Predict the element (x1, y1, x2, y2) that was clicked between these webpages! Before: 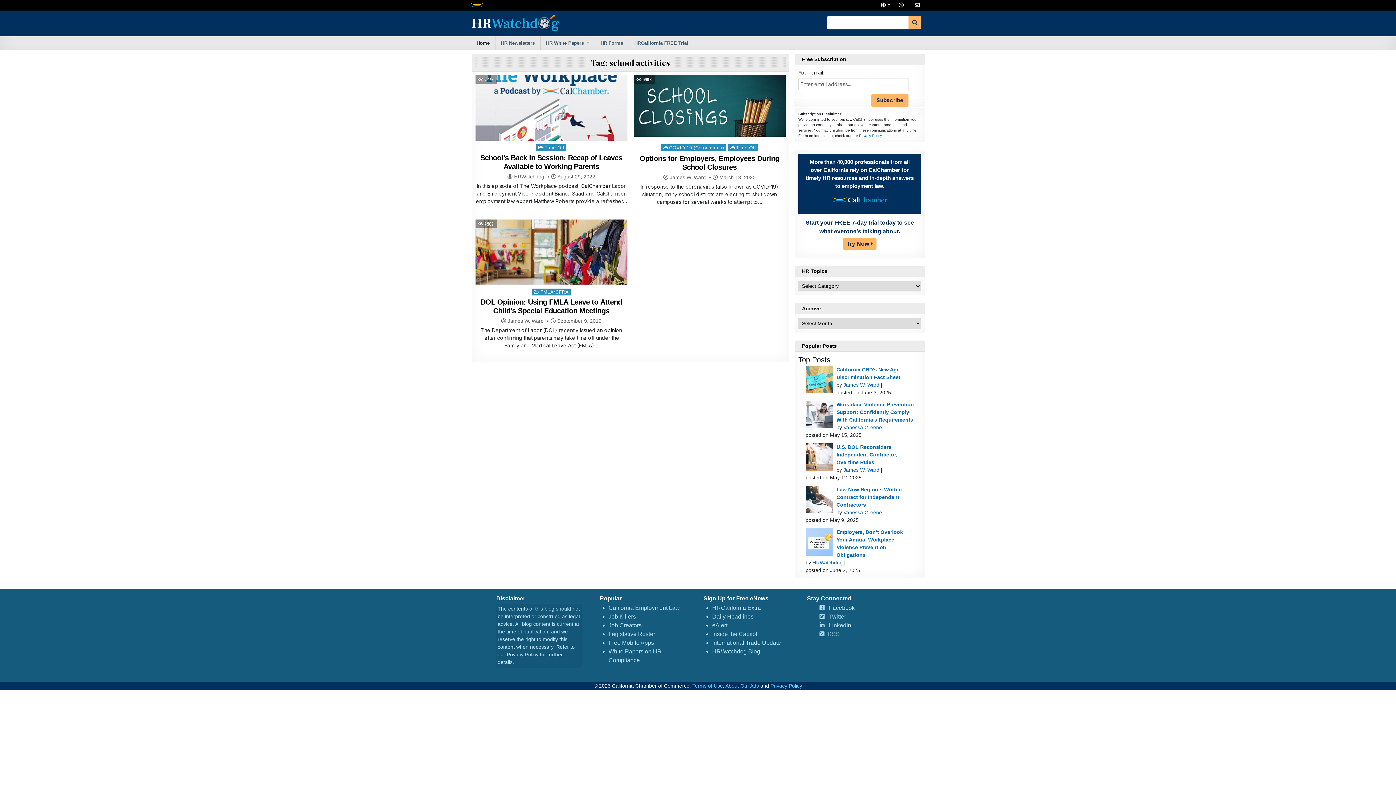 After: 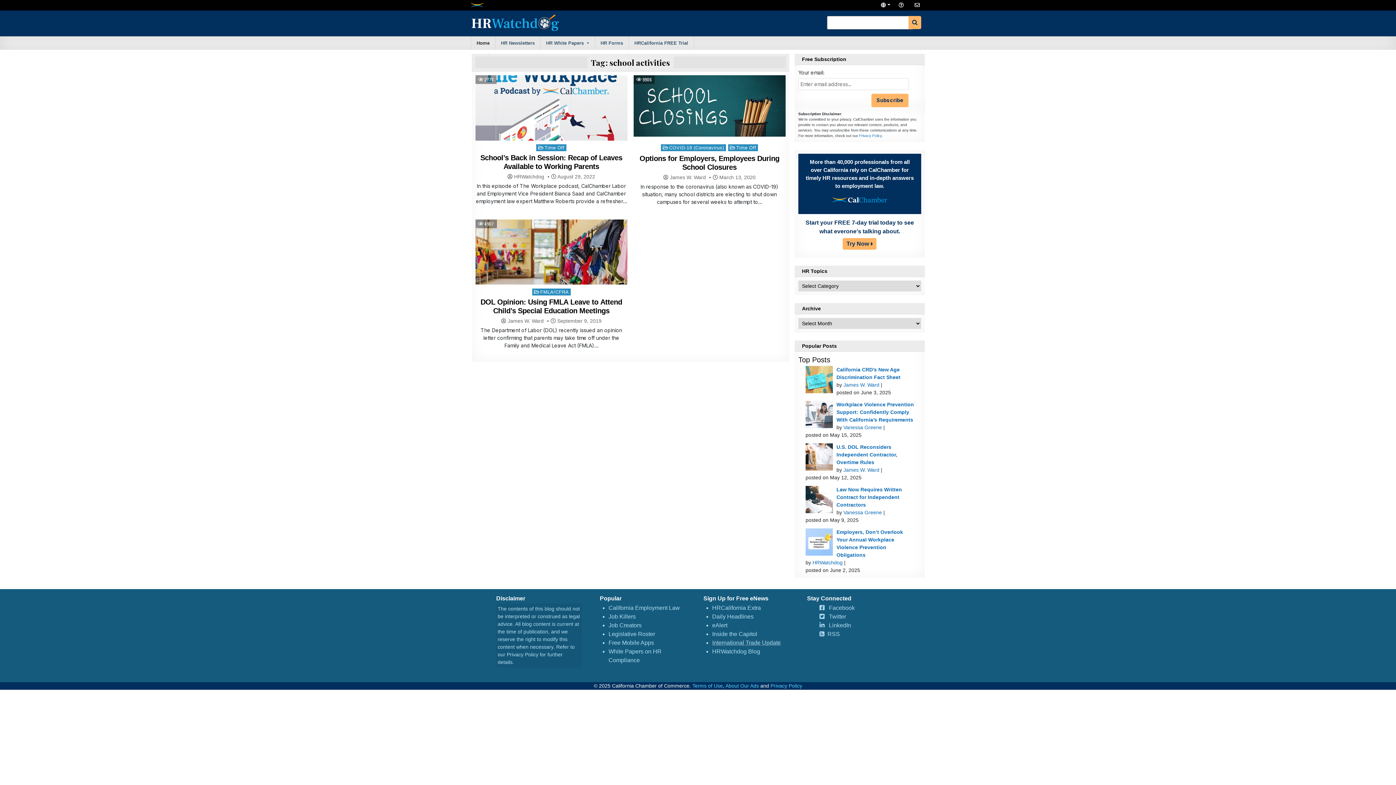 Action: label: International Trade Update bbox: (712, 640, 781, 646)